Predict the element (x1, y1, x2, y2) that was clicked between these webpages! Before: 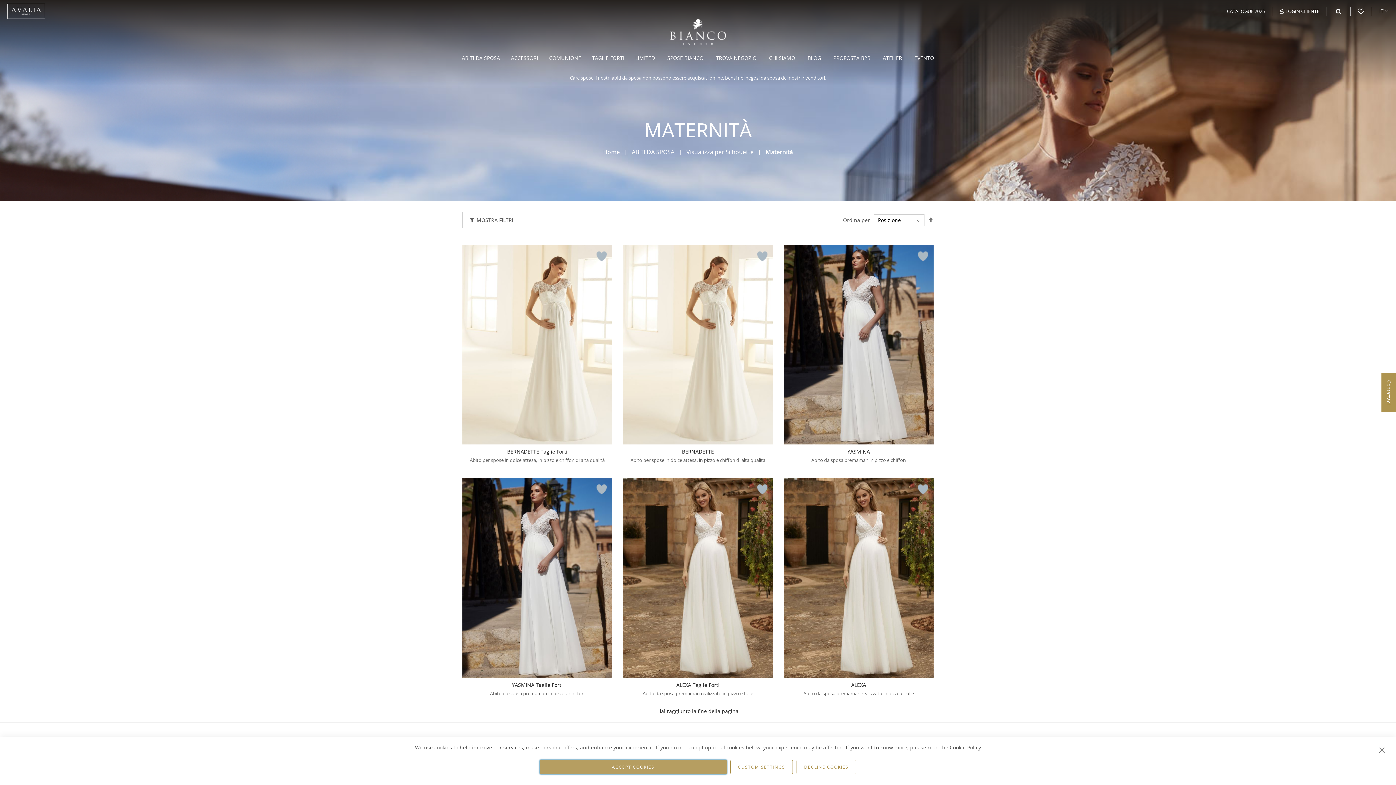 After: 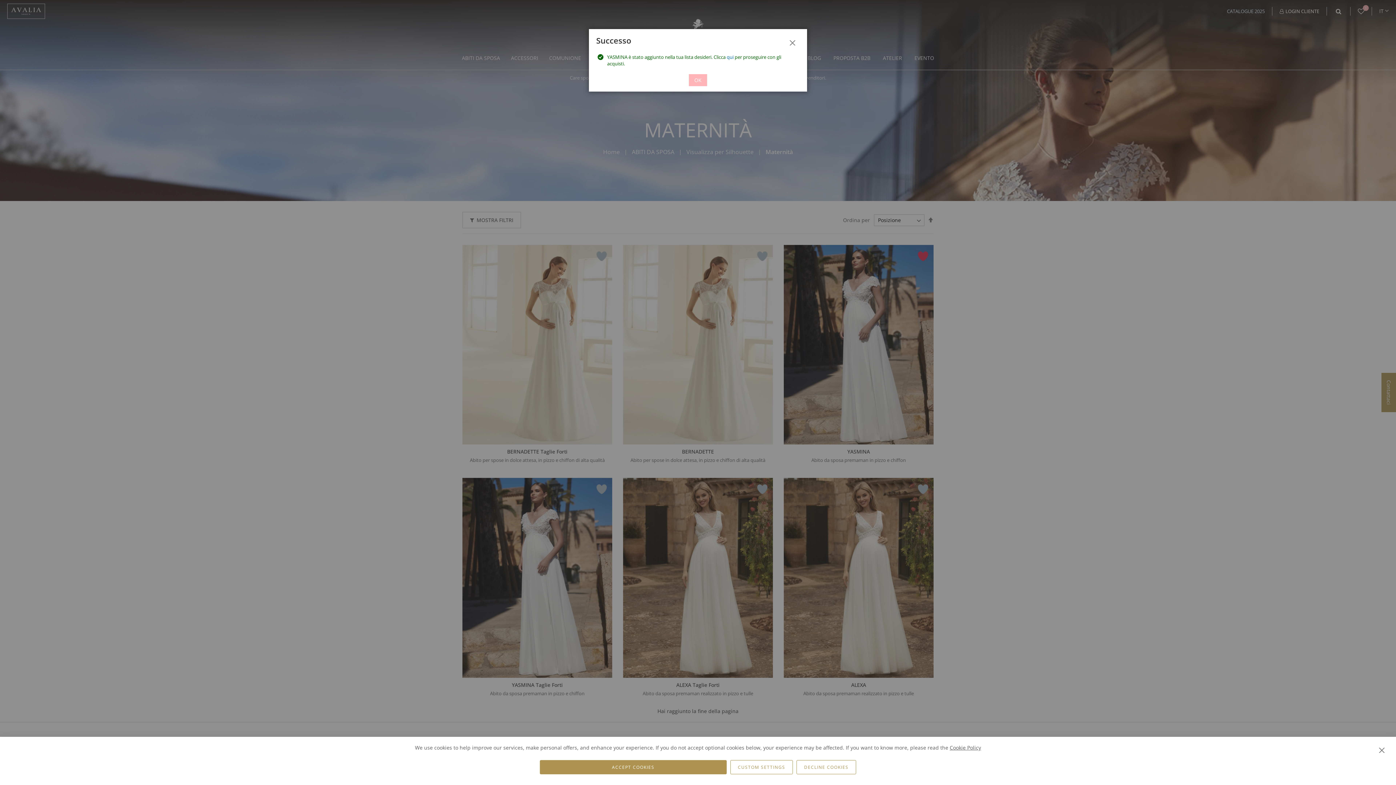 Action: bbox: (911, 245, 933, 266) label: Aggiungi alla lista desideri